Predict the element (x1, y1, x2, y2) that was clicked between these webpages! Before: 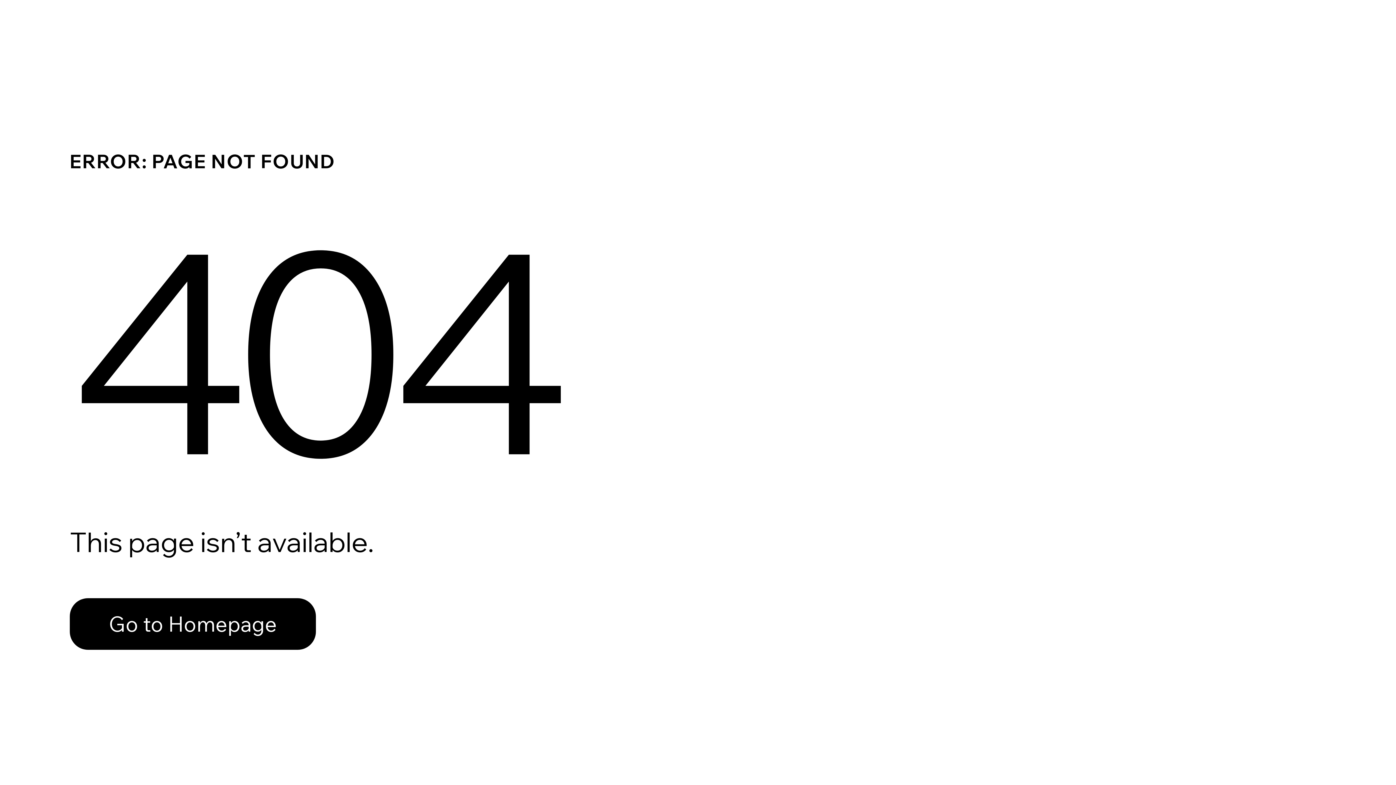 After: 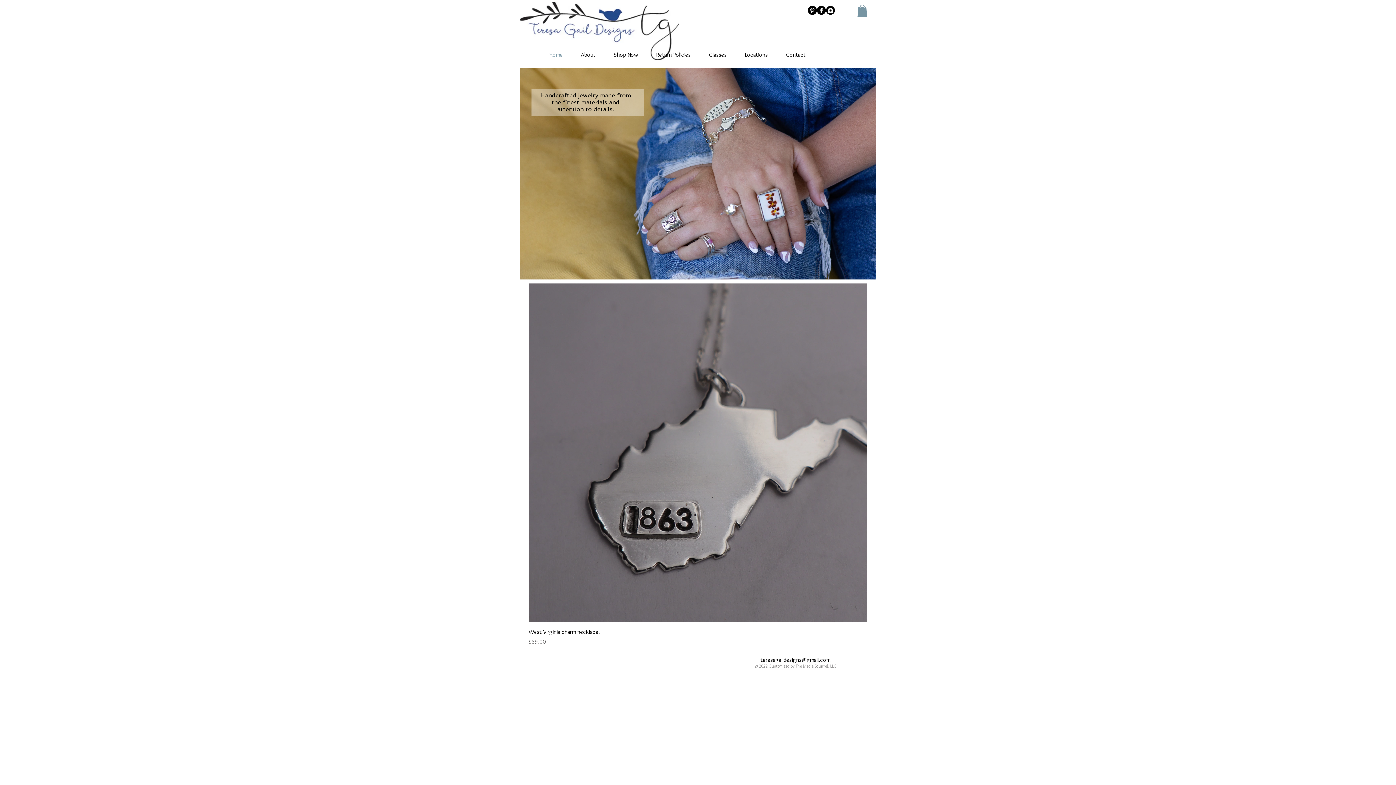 Action: label: Go to Homepage bbox: (69, 582, 768, 659)